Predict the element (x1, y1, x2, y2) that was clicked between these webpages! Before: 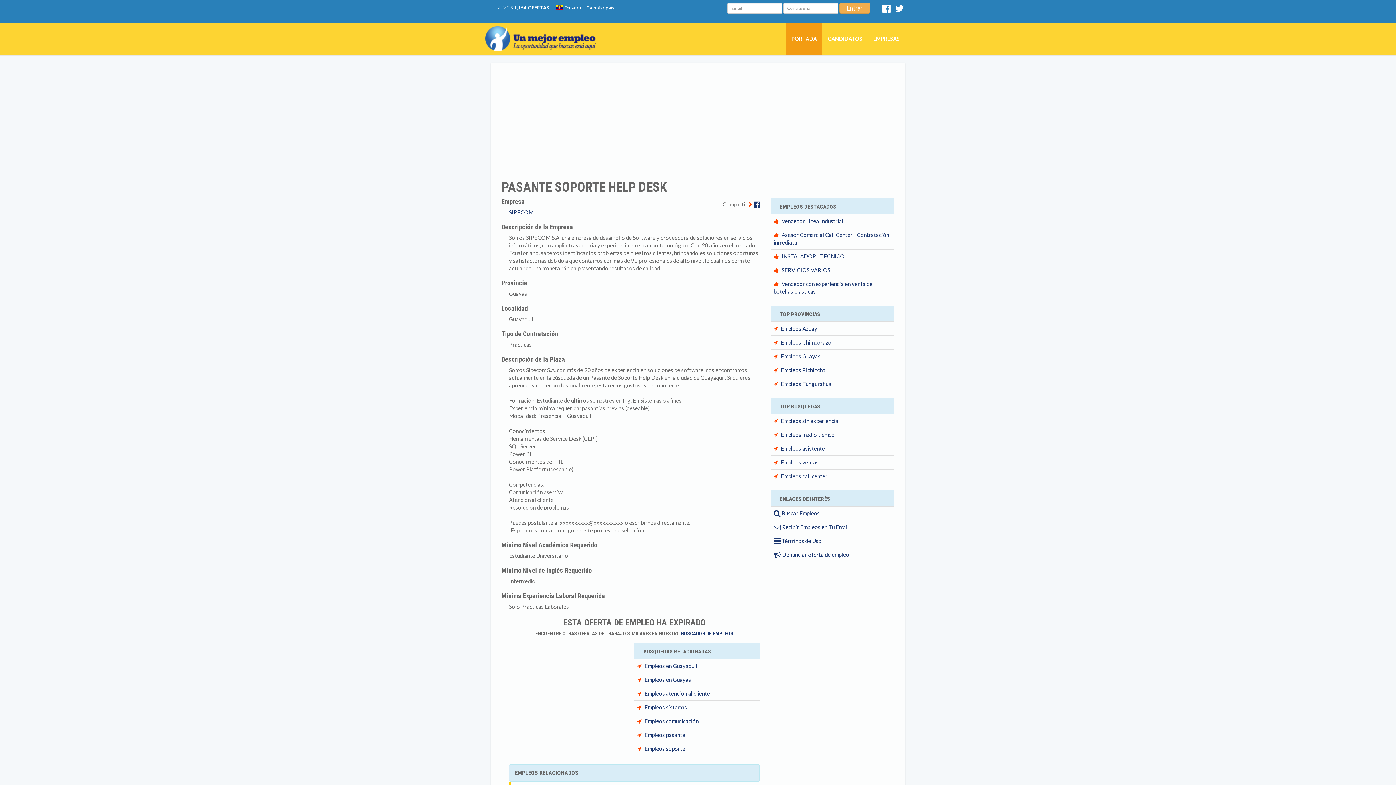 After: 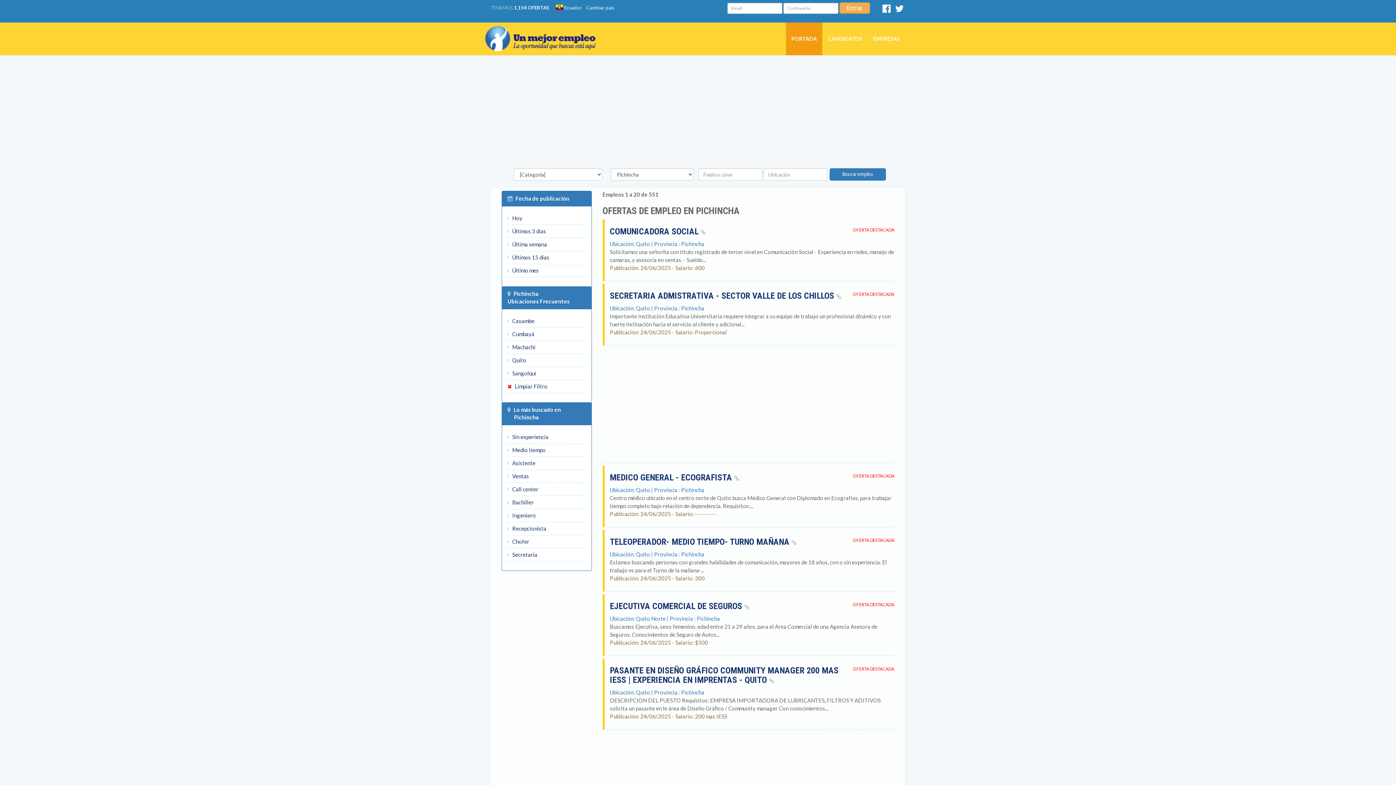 Action: label: Empleos Pichincha bbox: (781, 366, 825, 373)